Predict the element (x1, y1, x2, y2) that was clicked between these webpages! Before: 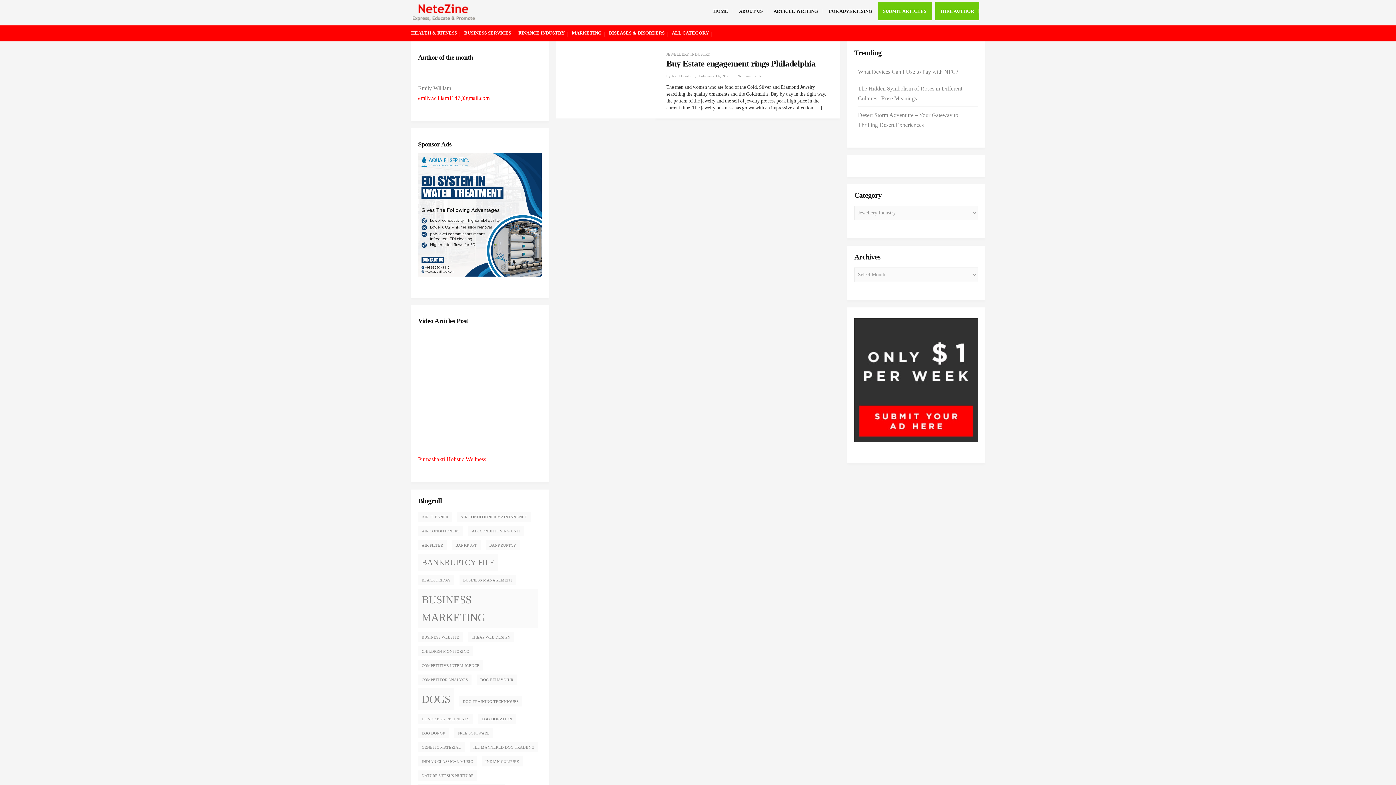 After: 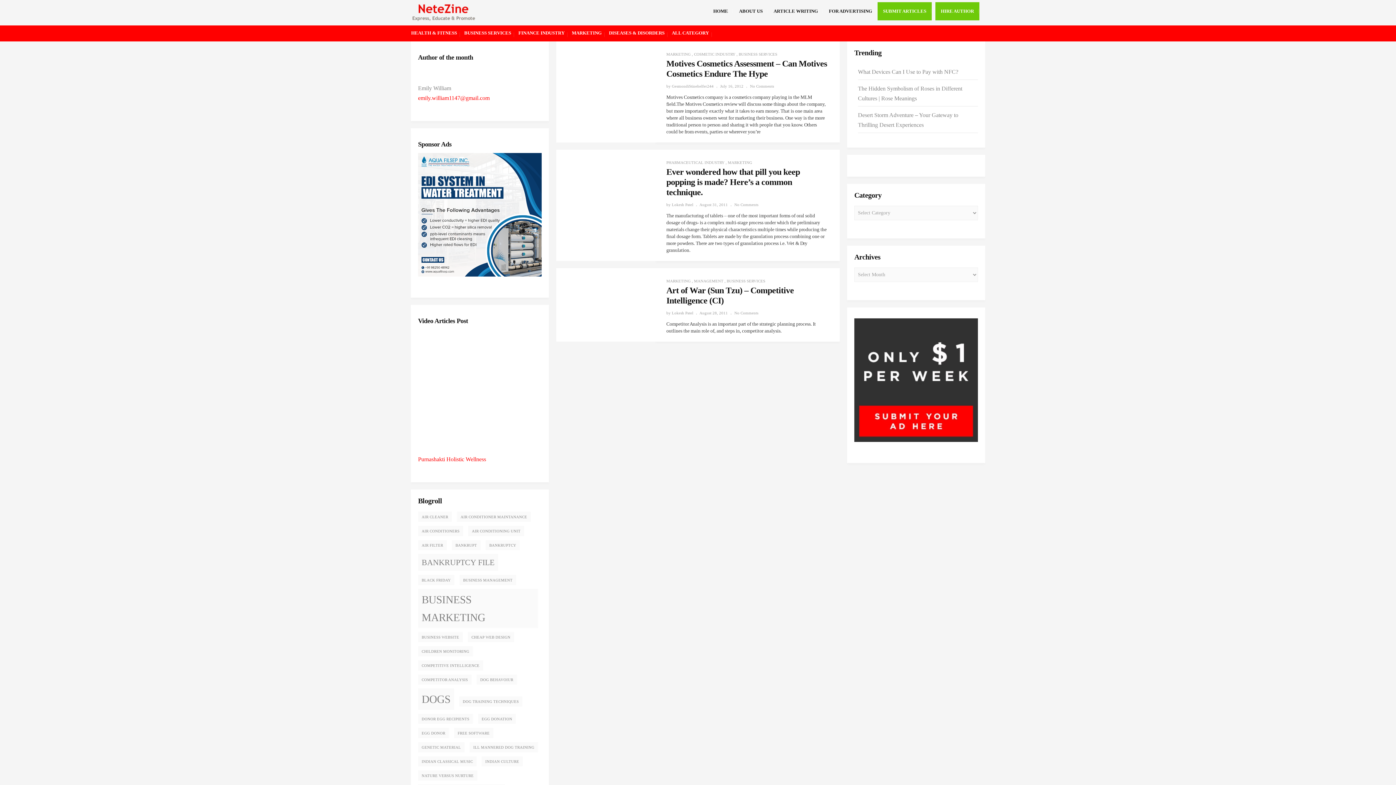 Action: bbox: (418, 589, 538, 628) label: Business Marketing (3 items)